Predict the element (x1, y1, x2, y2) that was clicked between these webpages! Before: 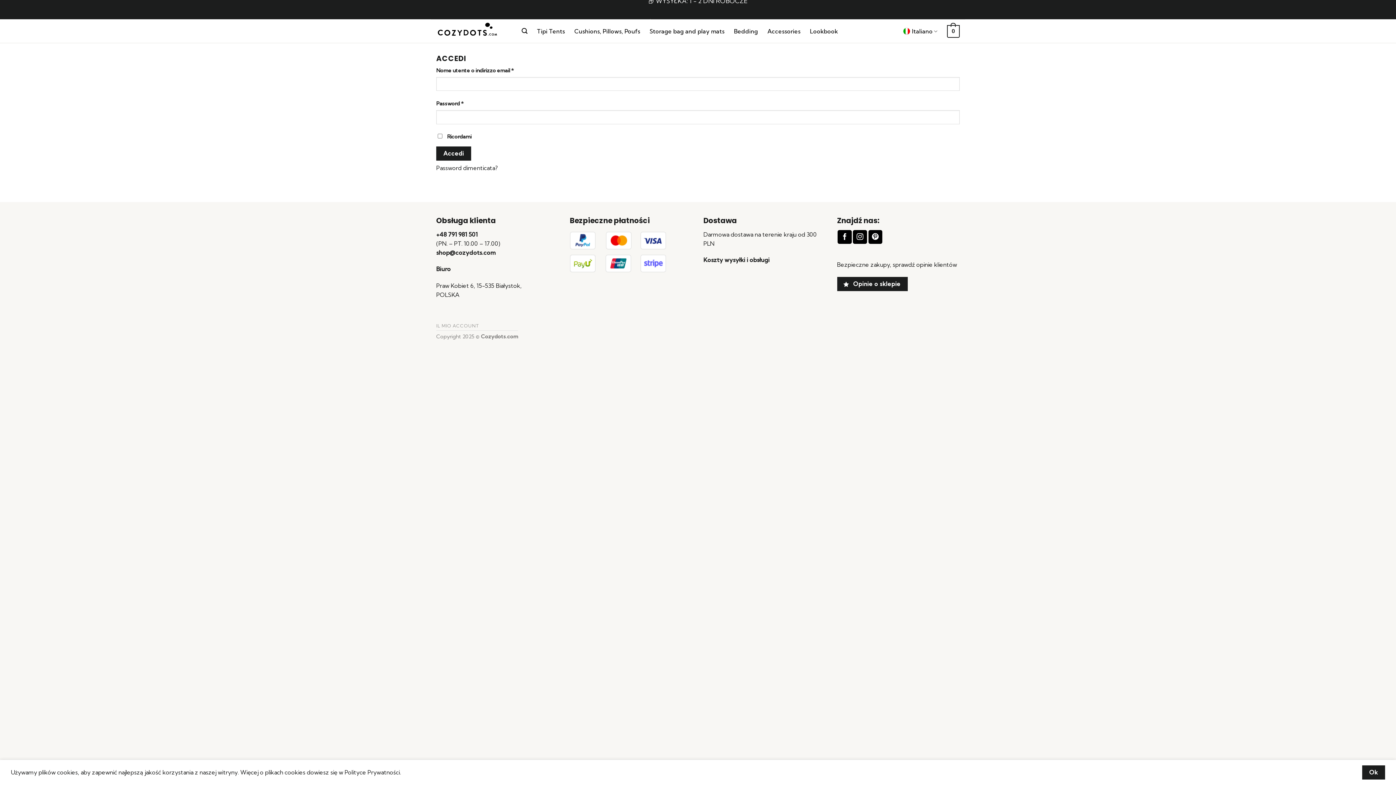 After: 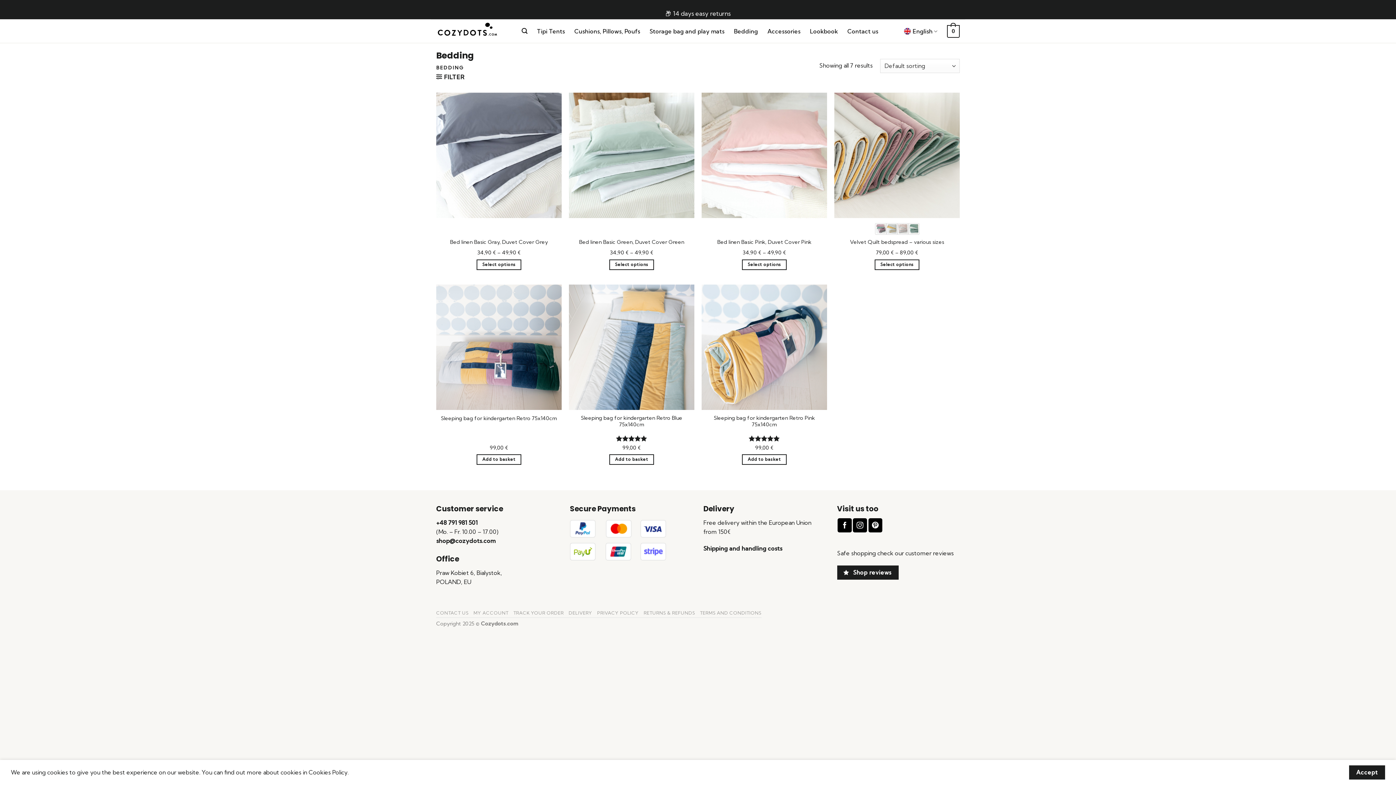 Action: bbox: (734, 24, 758, 37) label: Bedding